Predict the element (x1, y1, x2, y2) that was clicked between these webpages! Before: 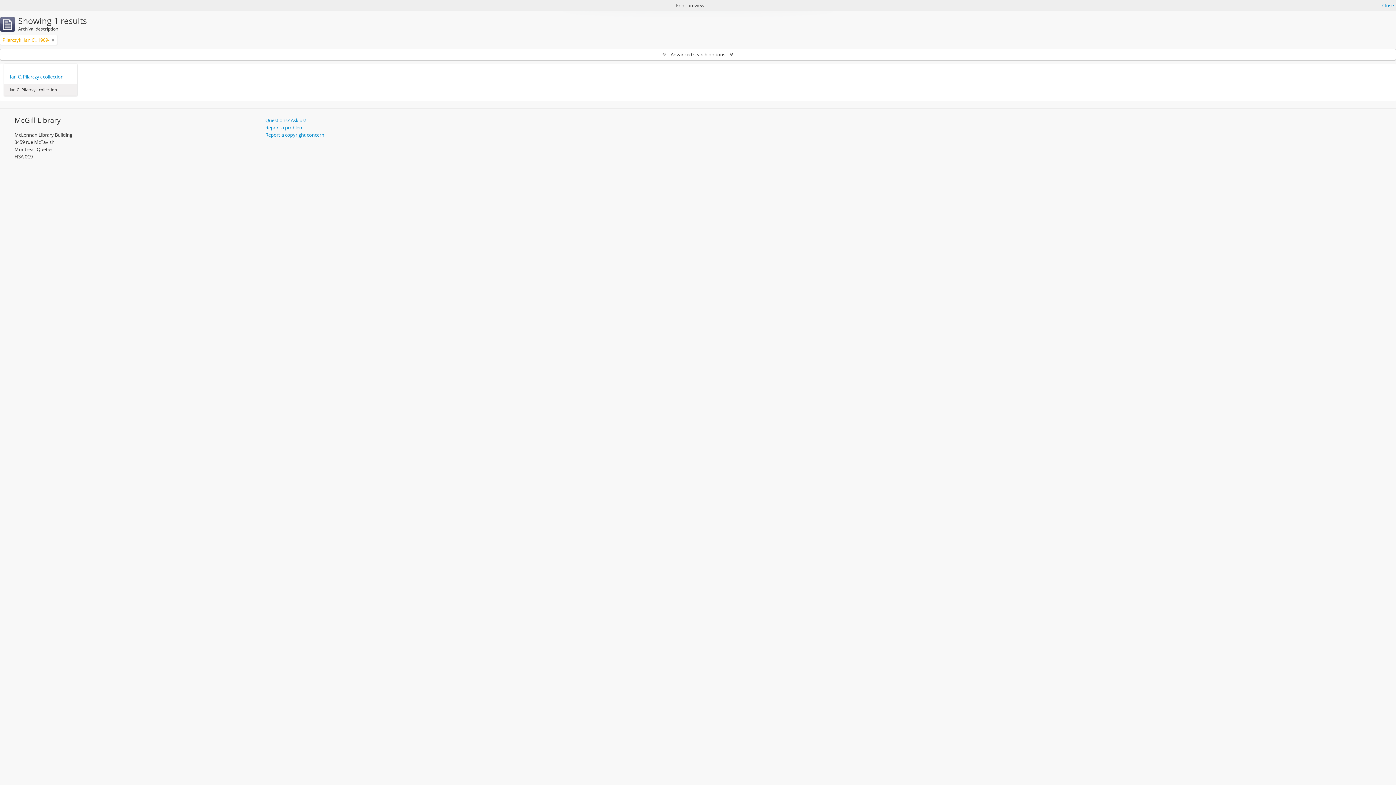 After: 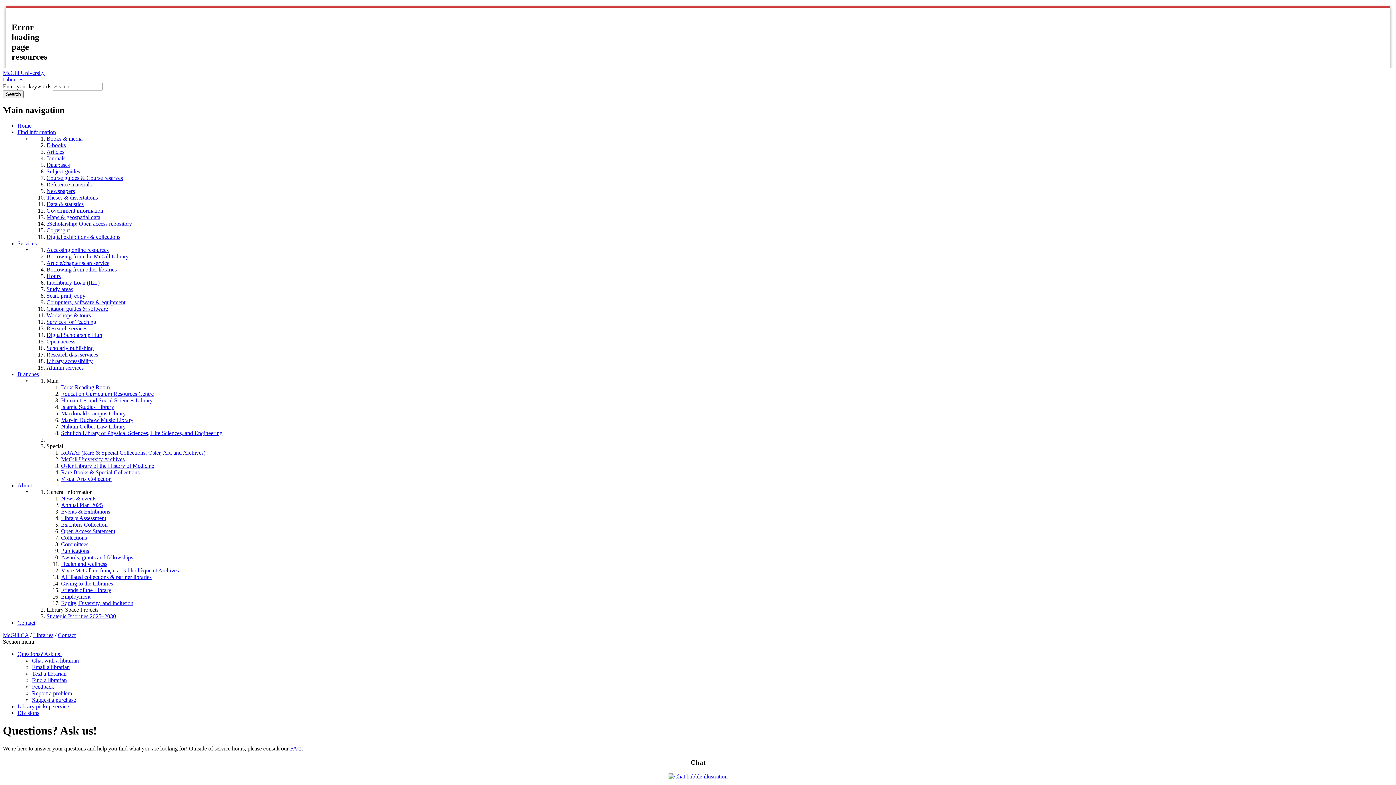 Action: bbox: (265, 117, 305, 123) label: Questions? Ask us!